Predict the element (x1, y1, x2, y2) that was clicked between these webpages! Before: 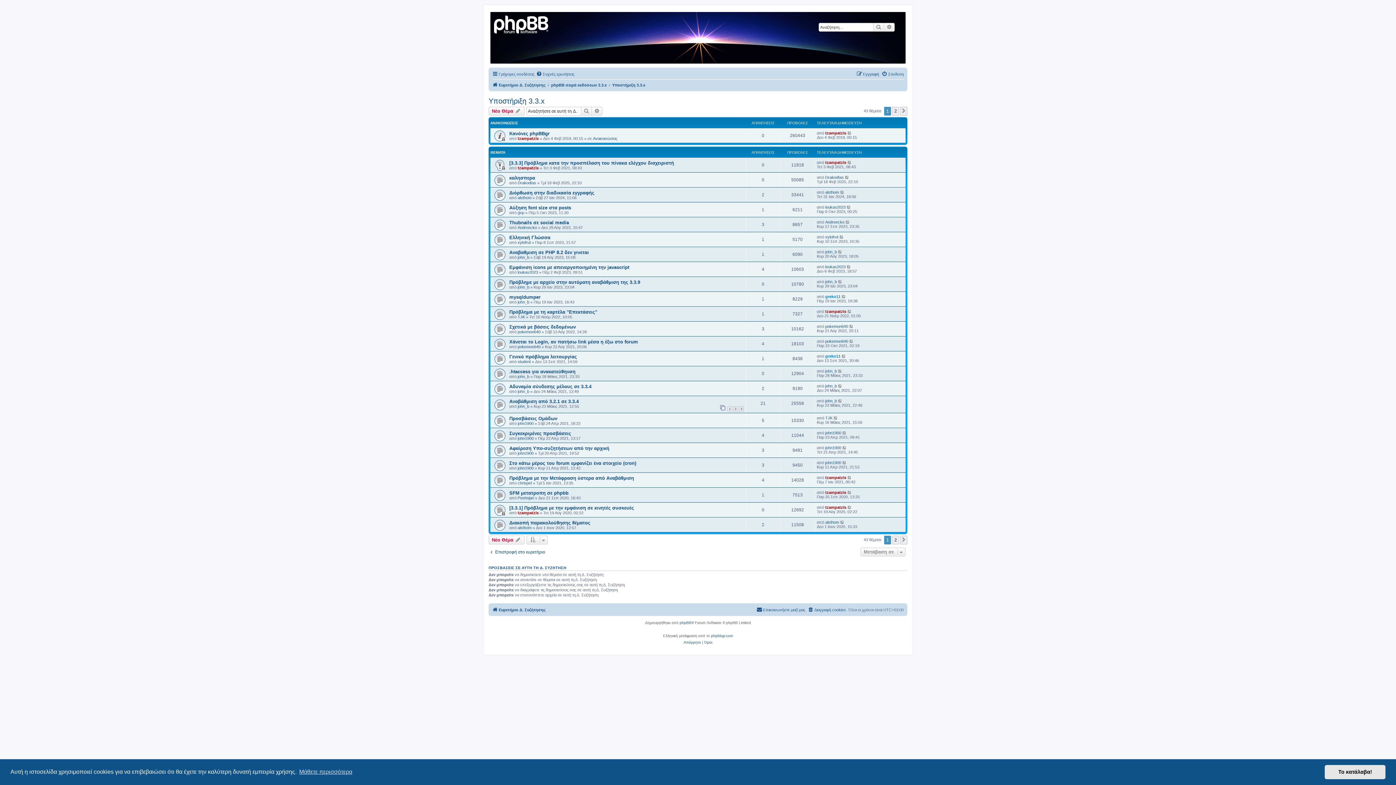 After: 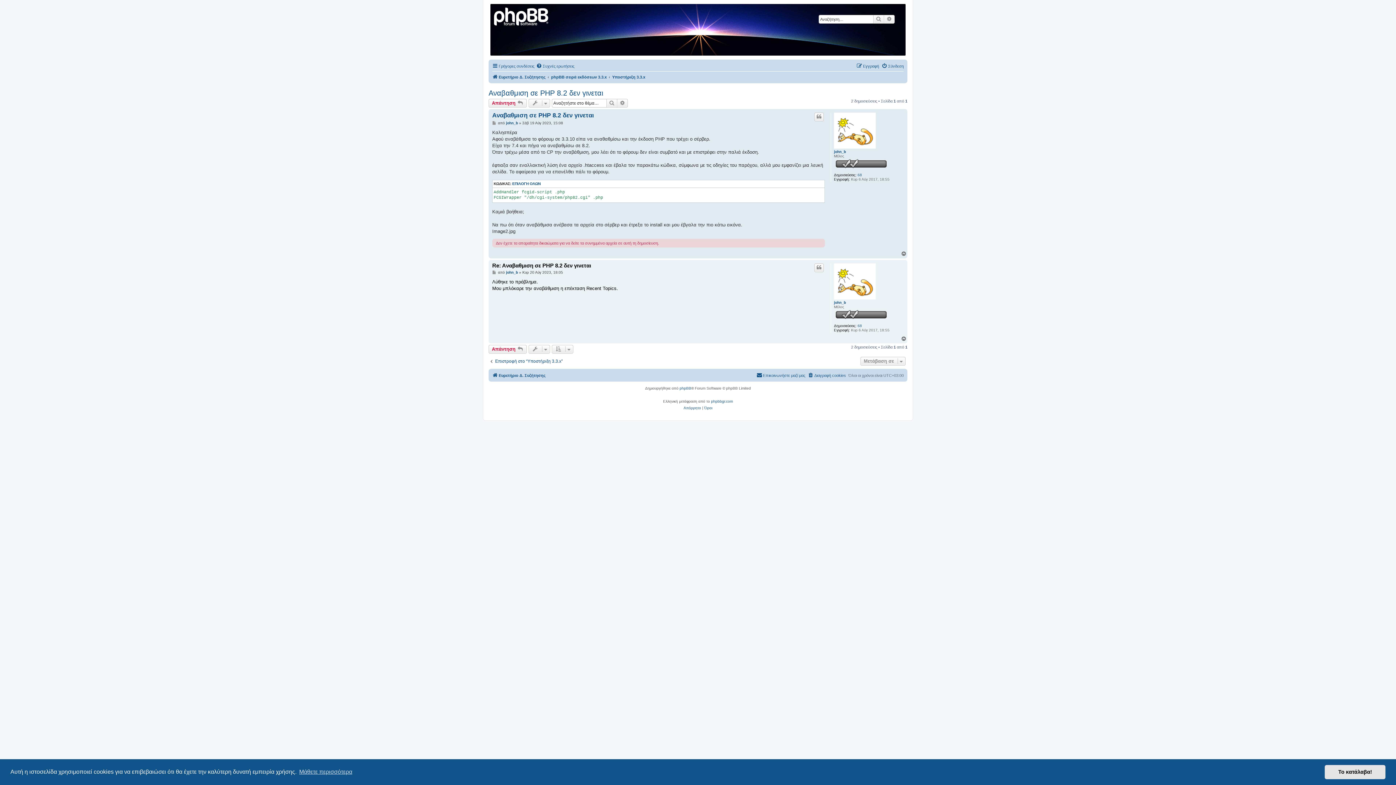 Action: bbox: (838, 249, 842, 254)